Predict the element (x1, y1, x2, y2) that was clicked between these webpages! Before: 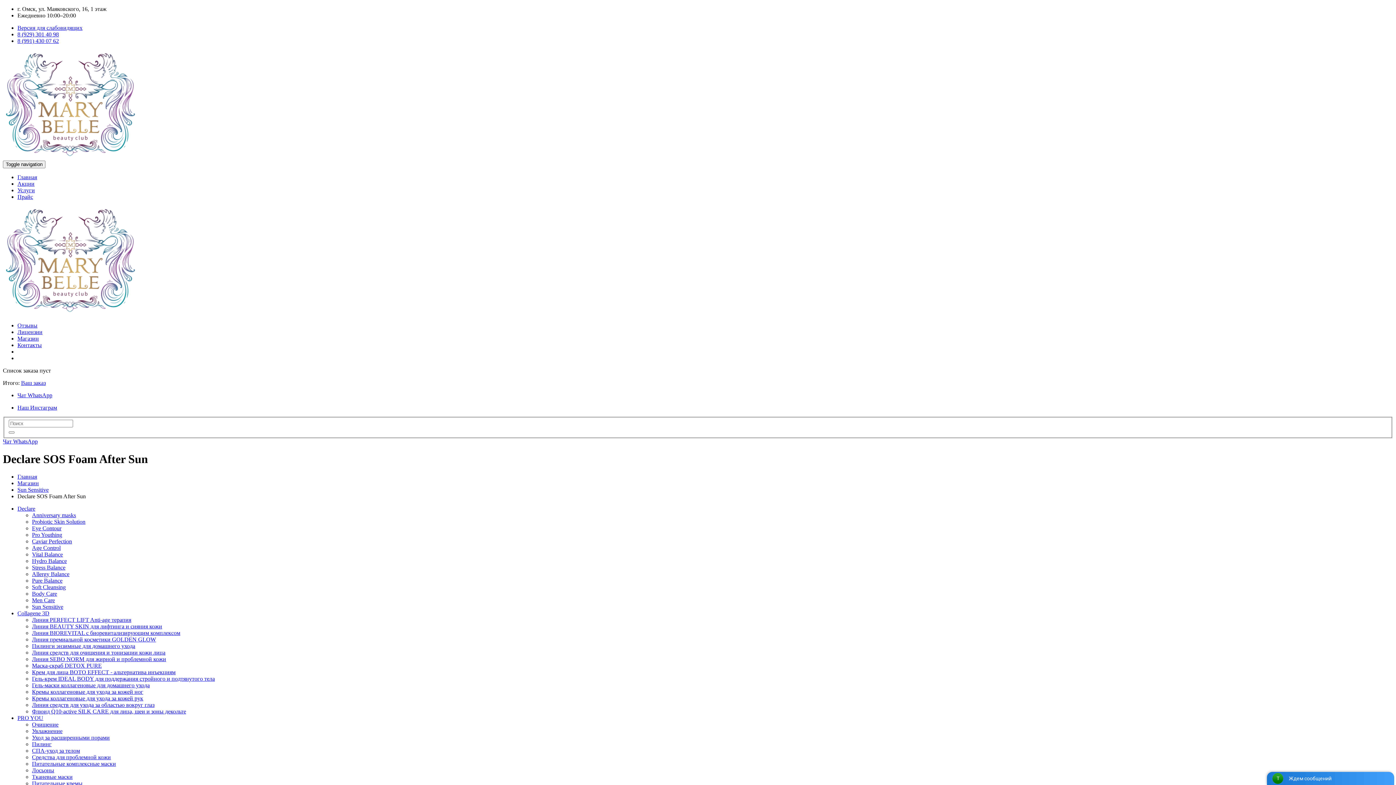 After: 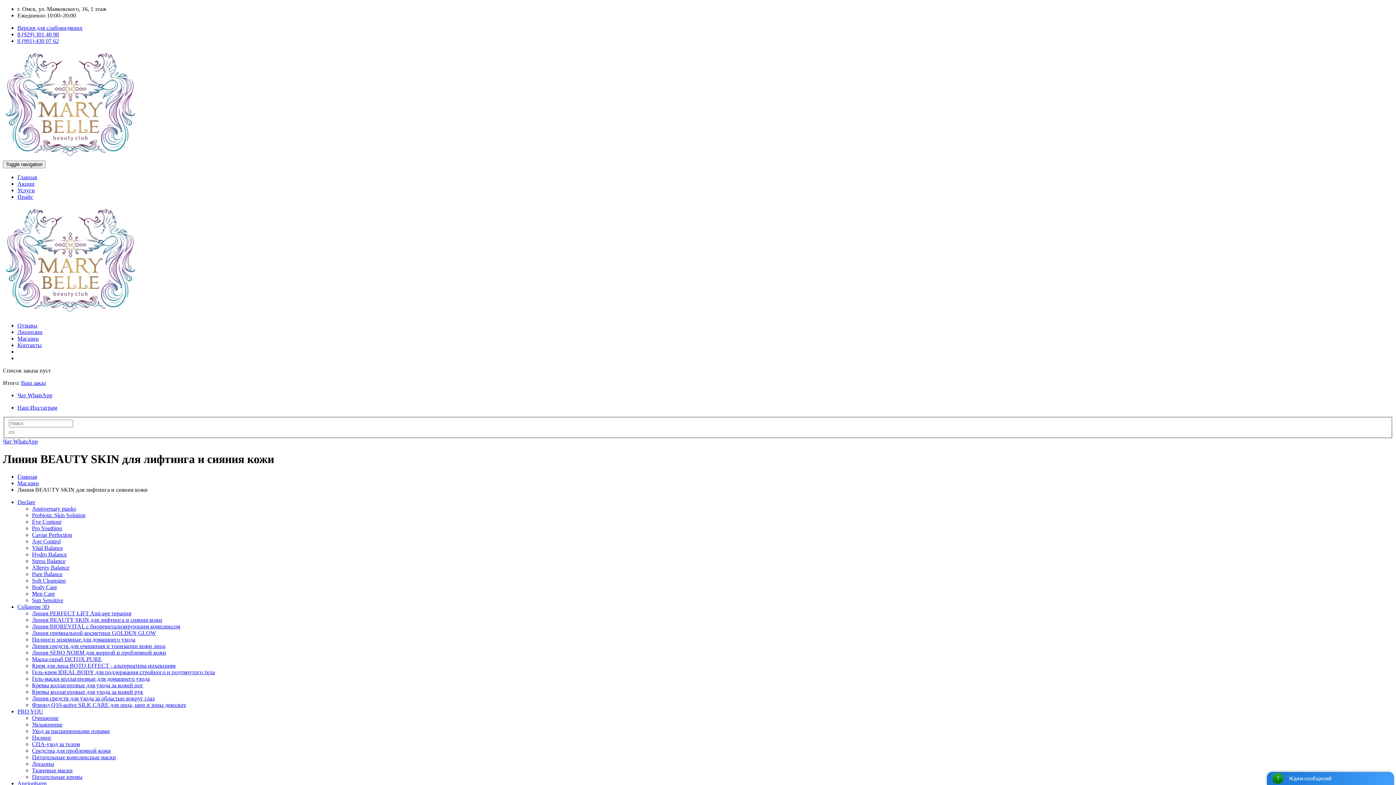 Action: label: Линия BEAUTY SKIN для лифтинга и сияния кожи bbox: (32, 623, 162, 629)